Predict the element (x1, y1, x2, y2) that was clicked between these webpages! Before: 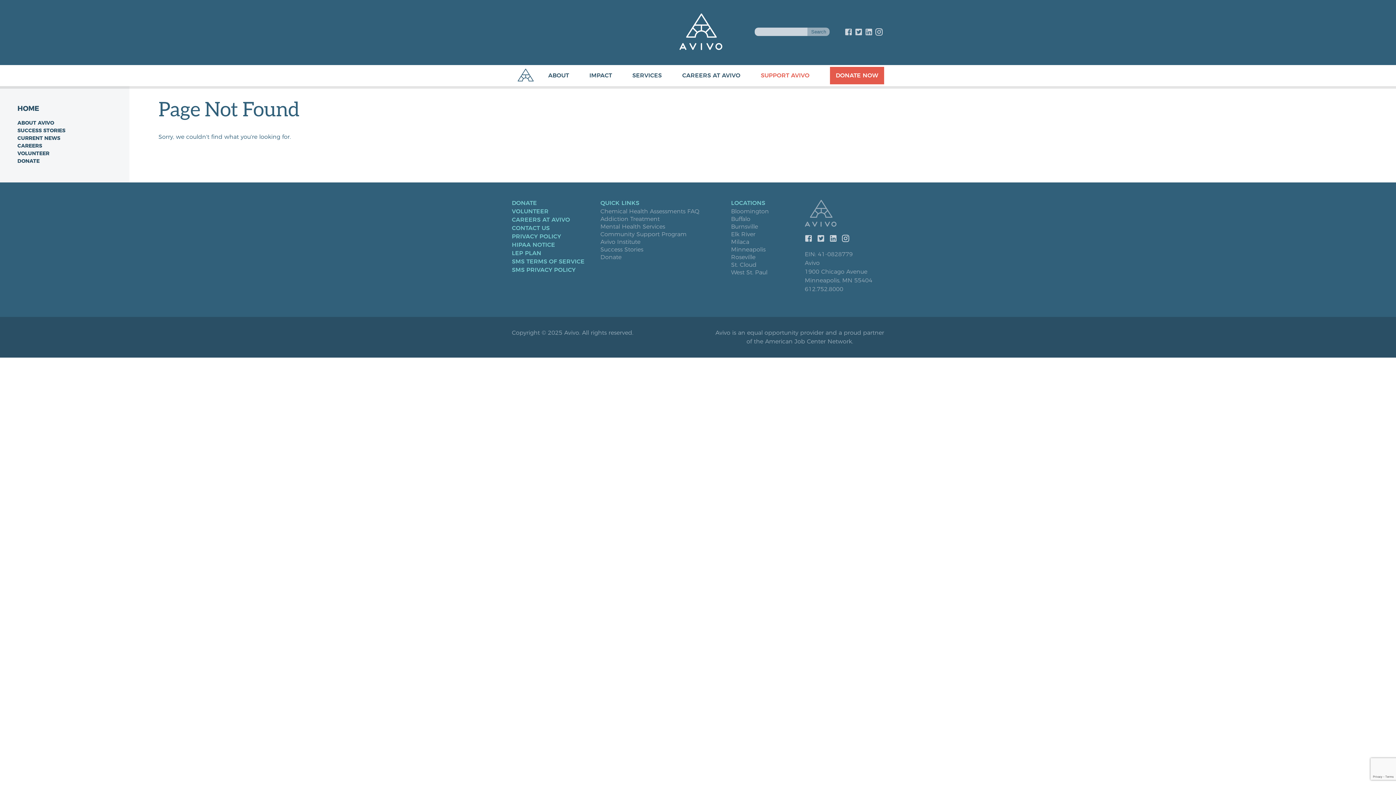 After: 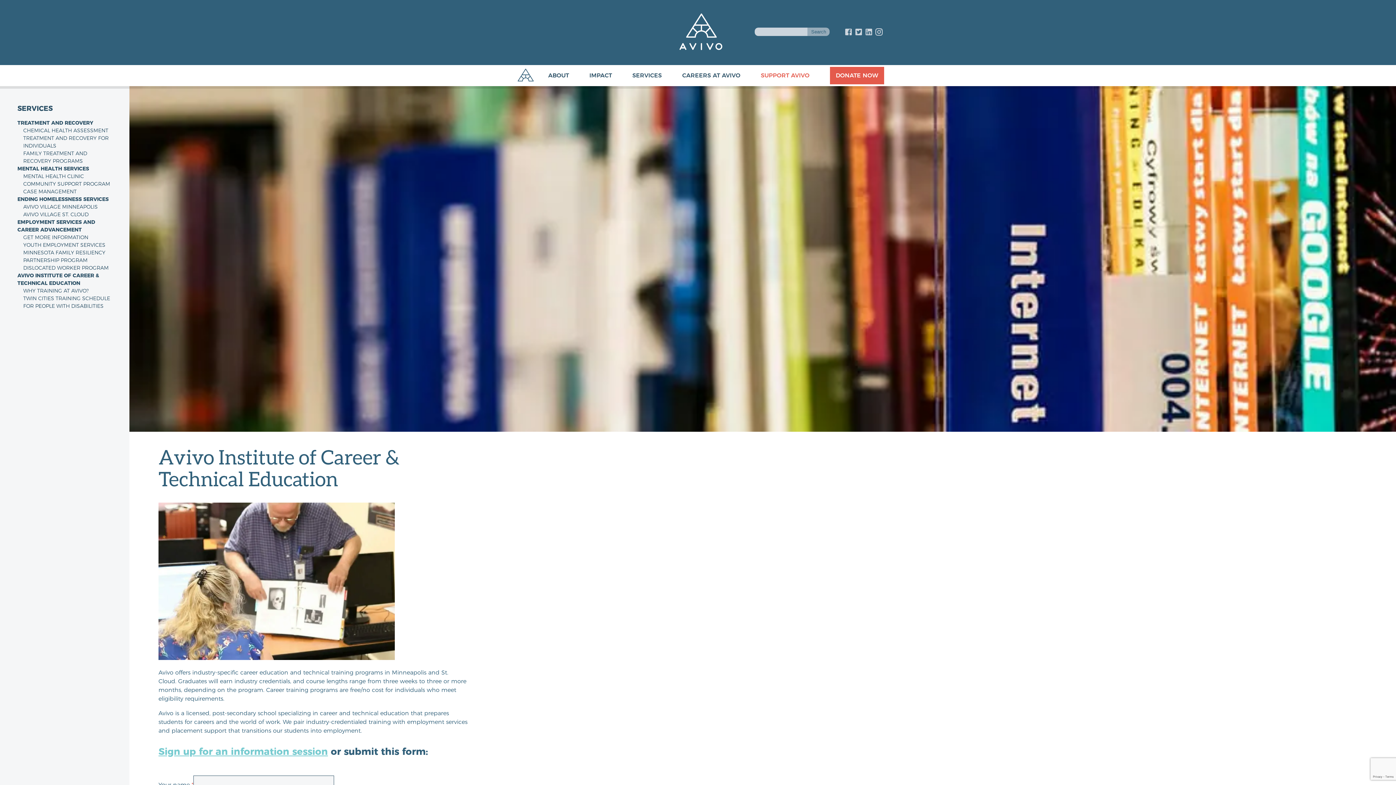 Action: bbox: (600, 238, 731, 245) label: Avivo Institute